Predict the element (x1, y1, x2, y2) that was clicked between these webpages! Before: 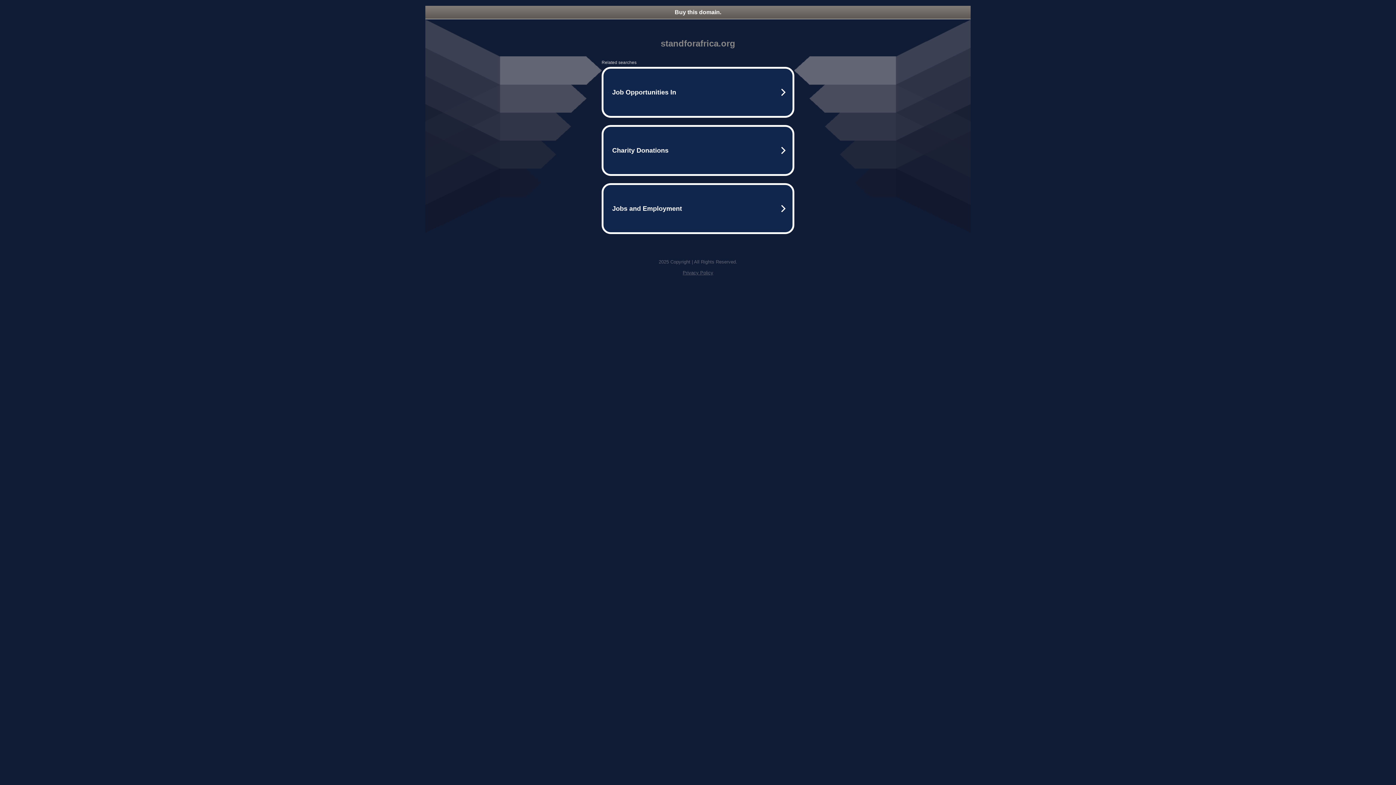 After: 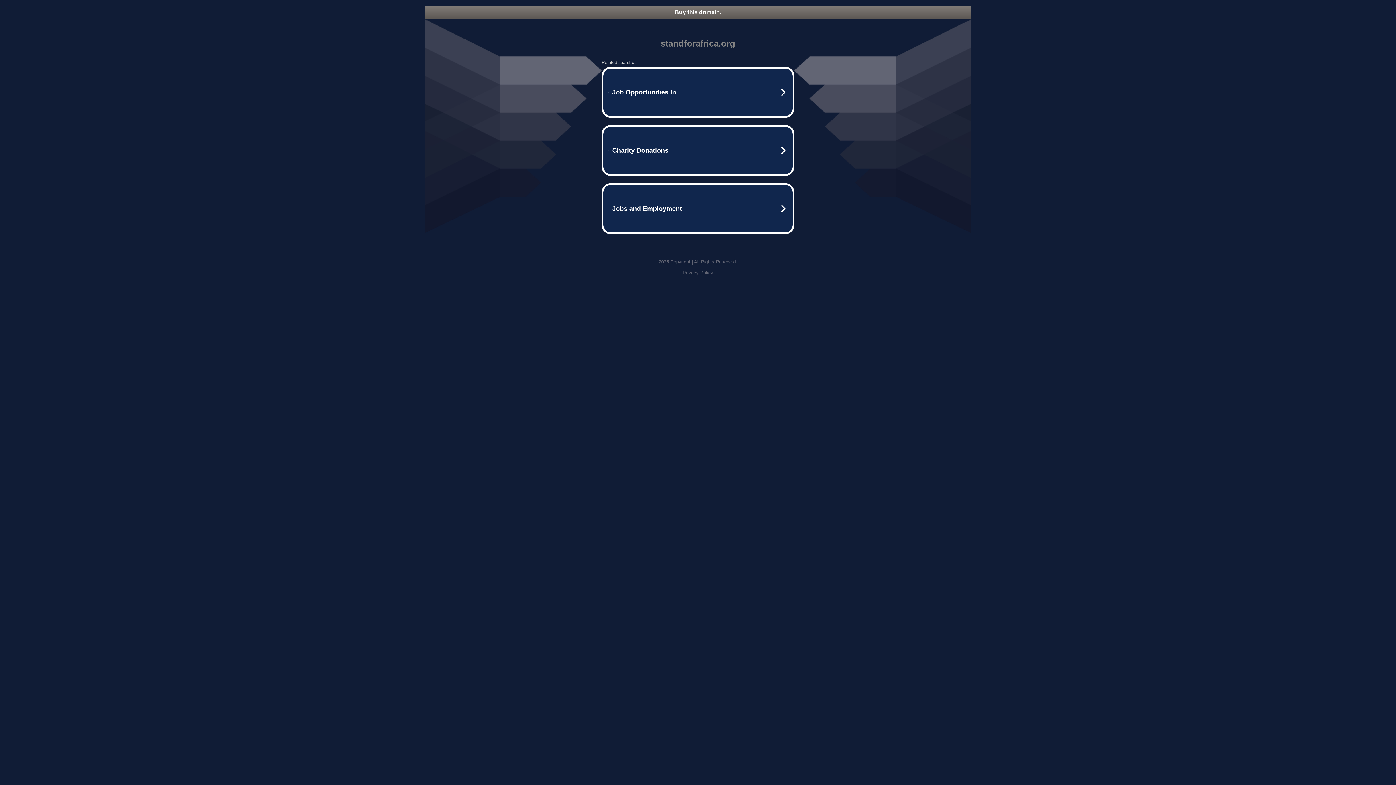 Action: bbox: (425, 5, 970, 18) label: Buy this domain.